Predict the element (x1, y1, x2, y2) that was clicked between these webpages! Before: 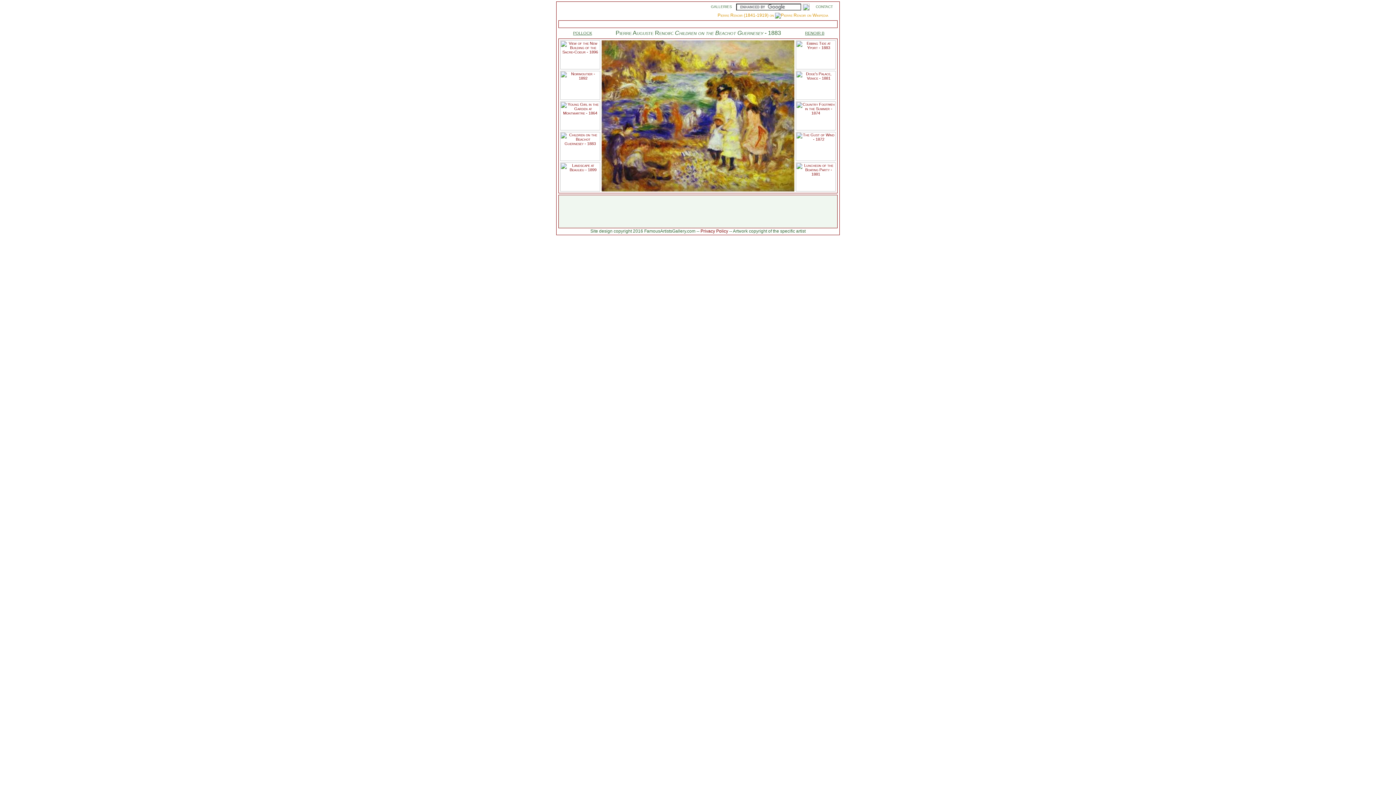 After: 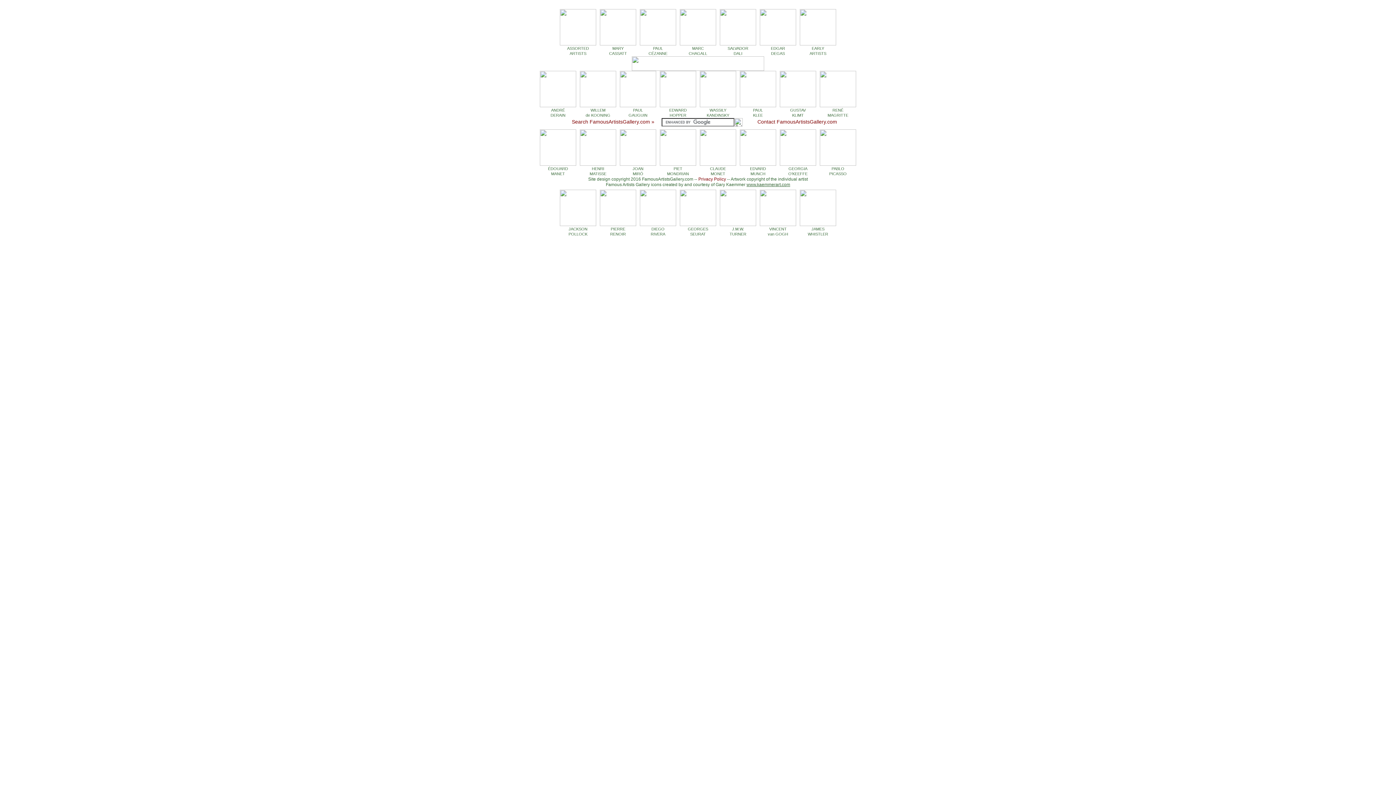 Action: bbox: (708, 3, 734, 11) label: GALLERIES